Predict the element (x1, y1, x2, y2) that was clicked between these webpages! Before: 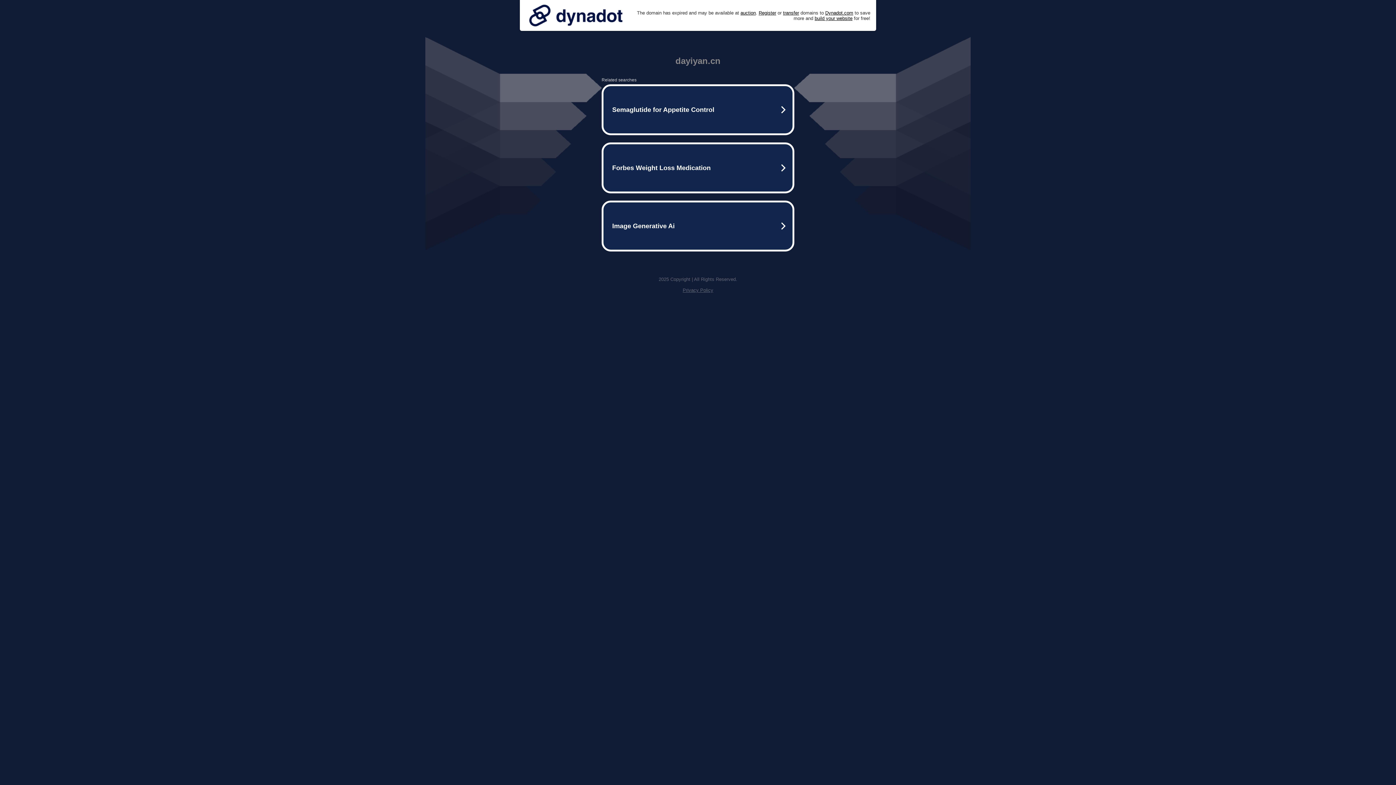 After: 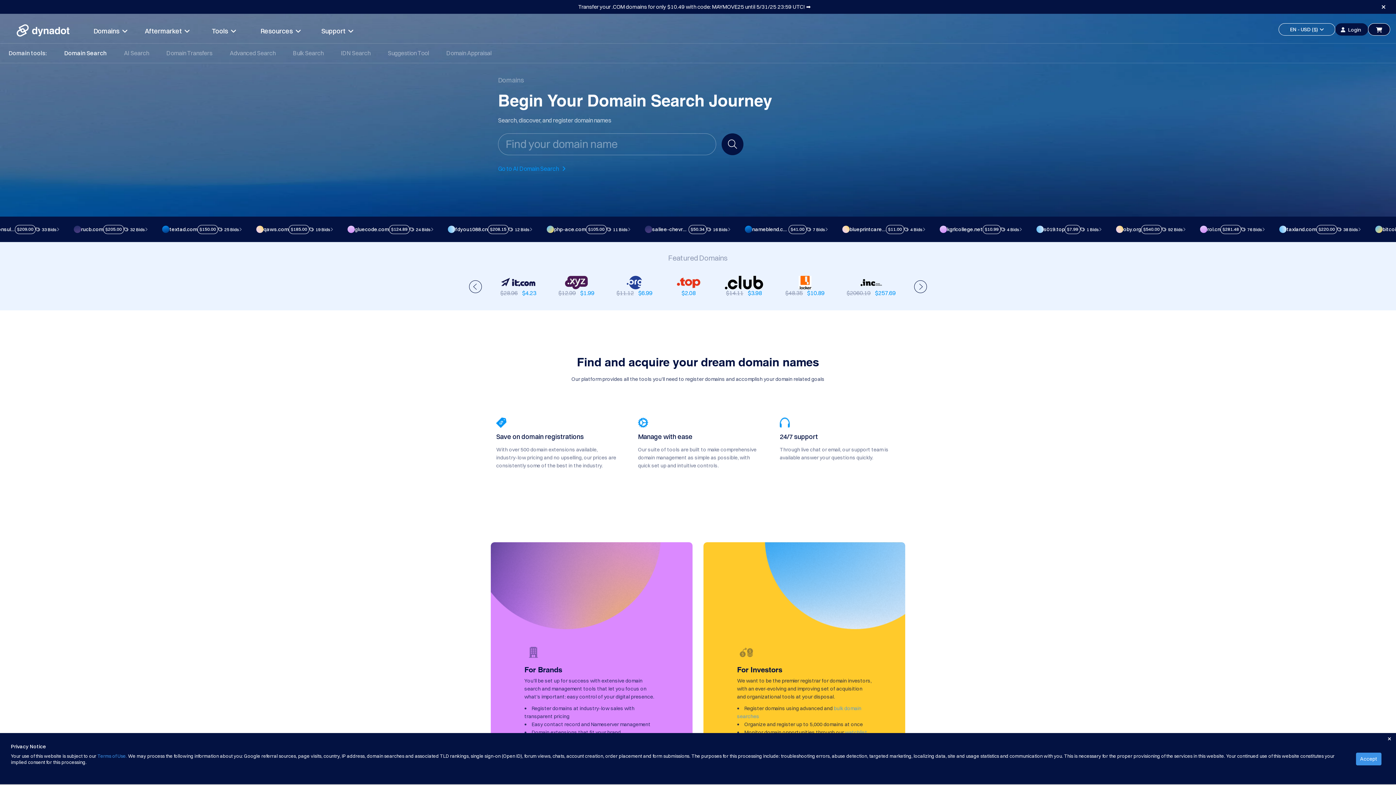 Action: bbox: (758, 10, 776, 15) label: Register